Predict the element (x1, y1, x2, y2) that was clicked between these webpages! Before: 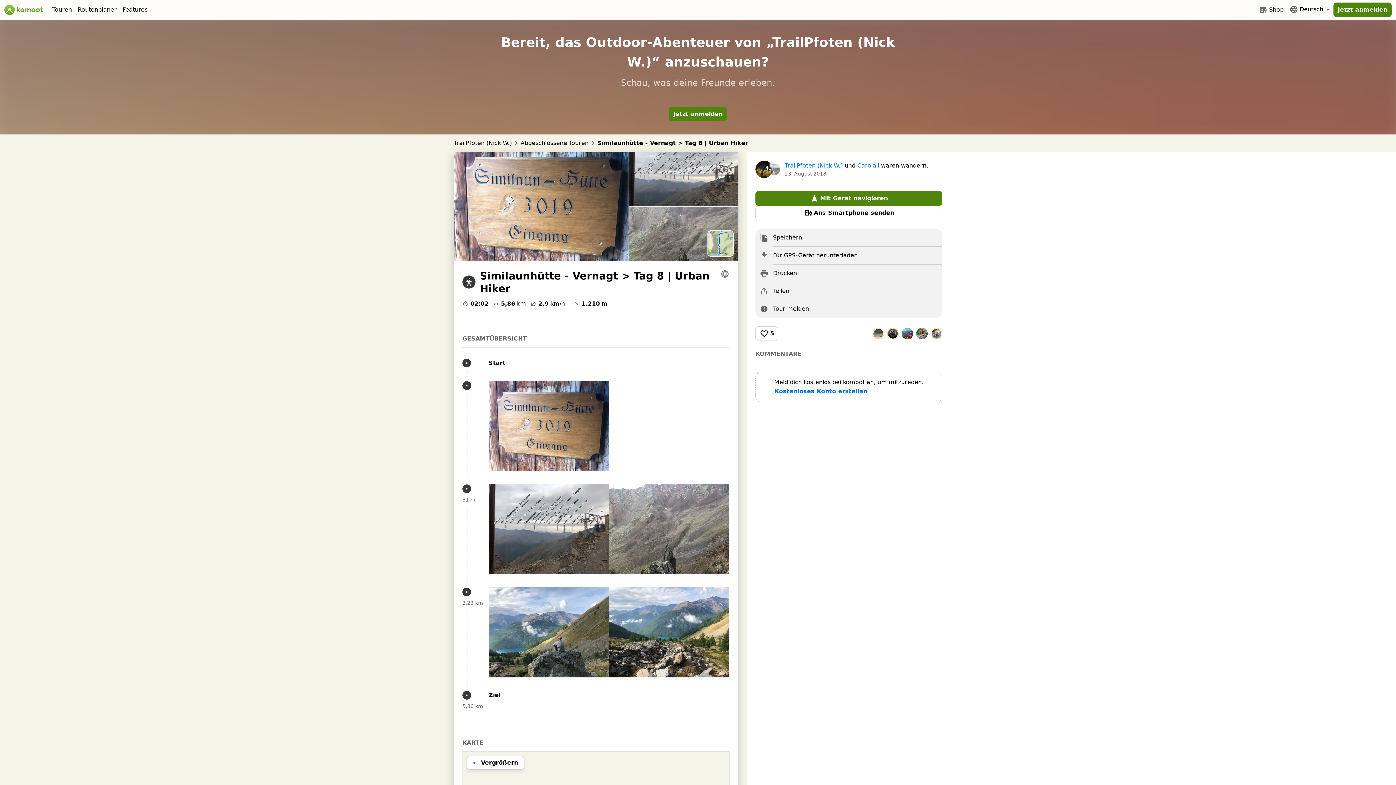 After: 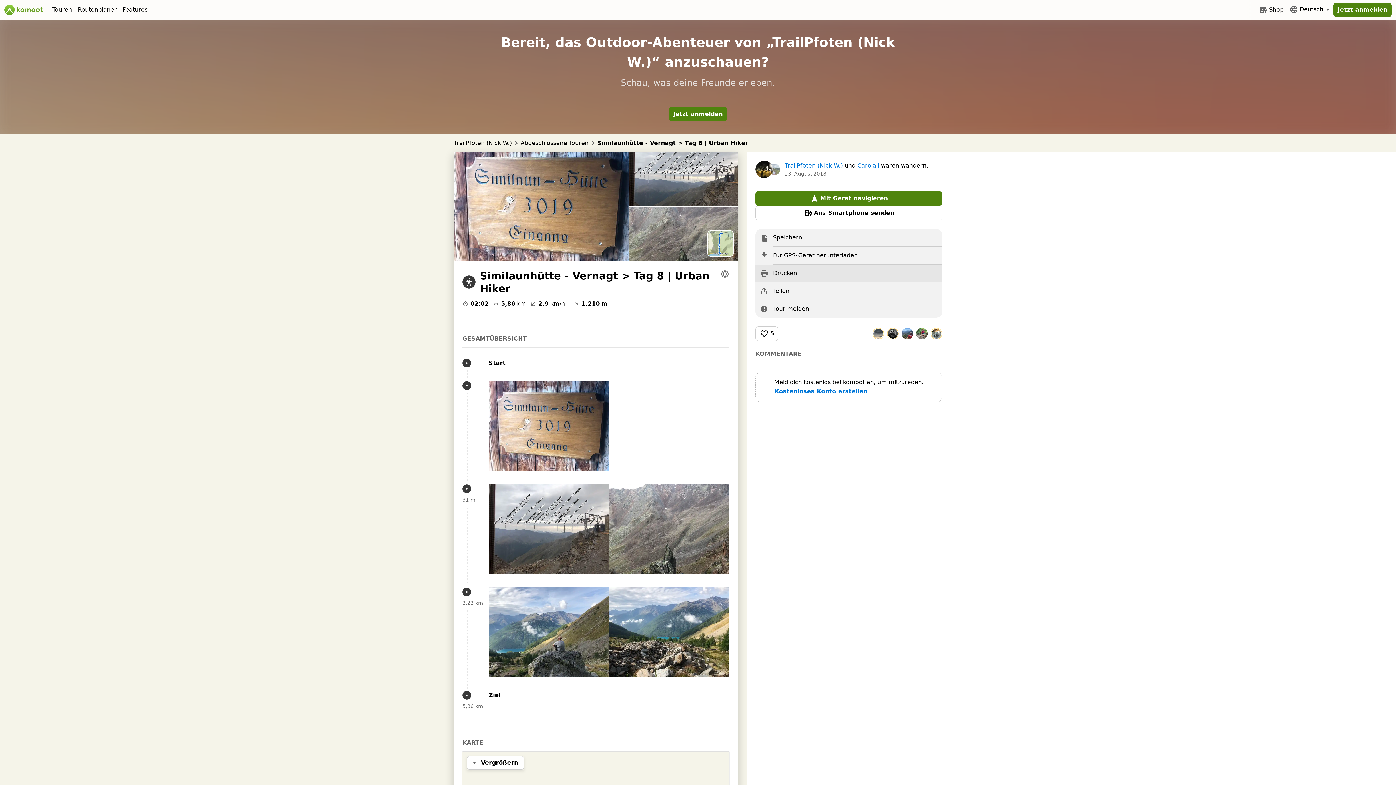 Action: label: Drucken bbox: (755, 264, 942, 282)